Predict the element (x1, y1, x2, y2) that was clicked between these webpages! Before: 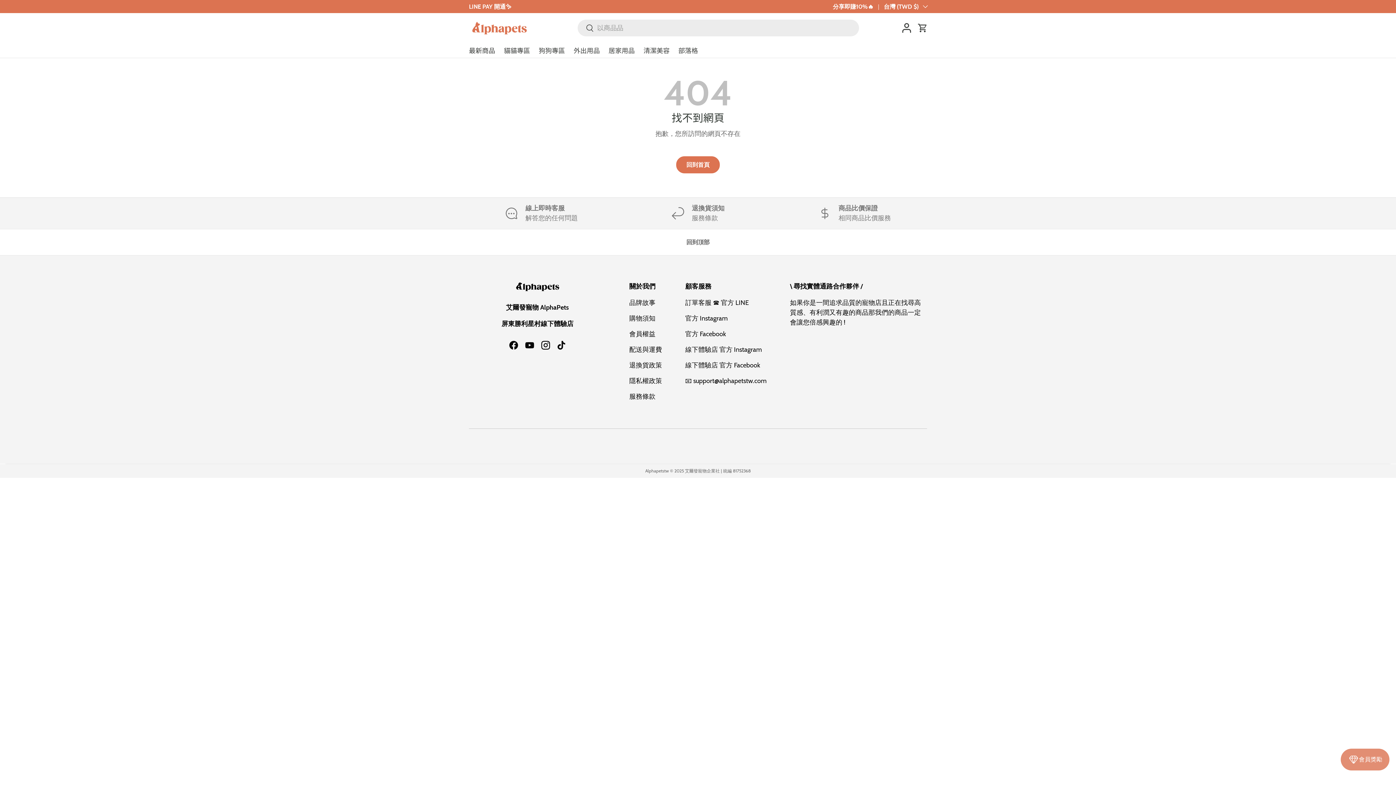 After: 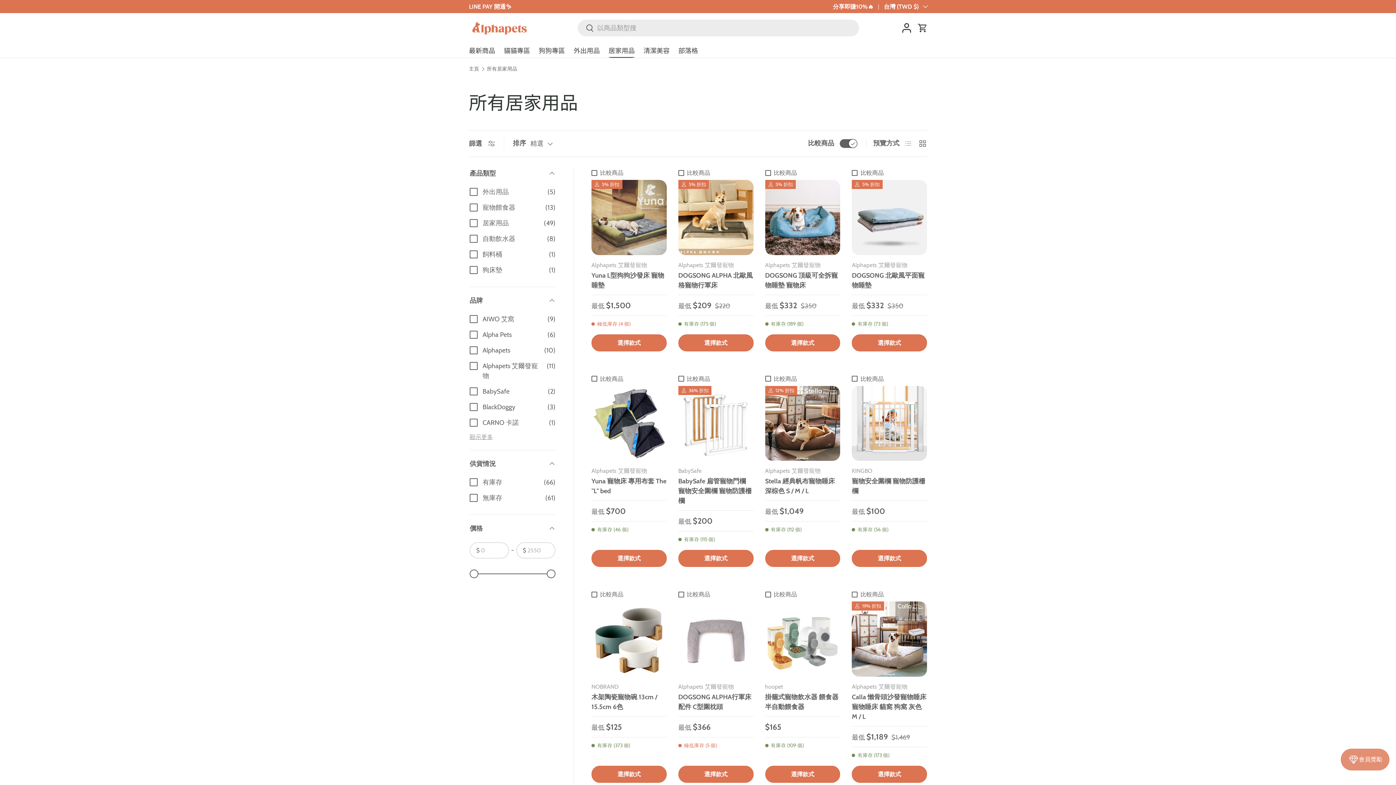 Action: bbox: (608, 42, 634, 57) label: 居家用品